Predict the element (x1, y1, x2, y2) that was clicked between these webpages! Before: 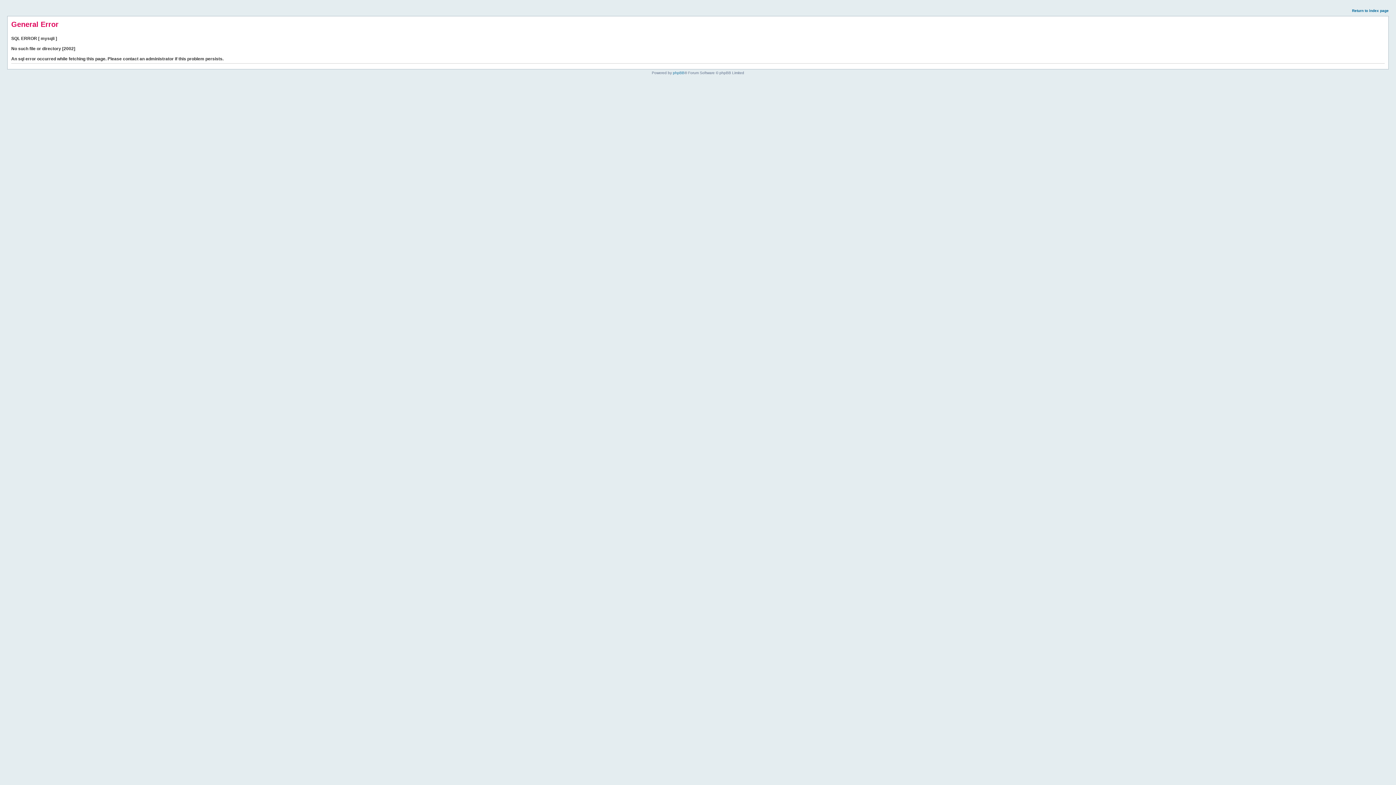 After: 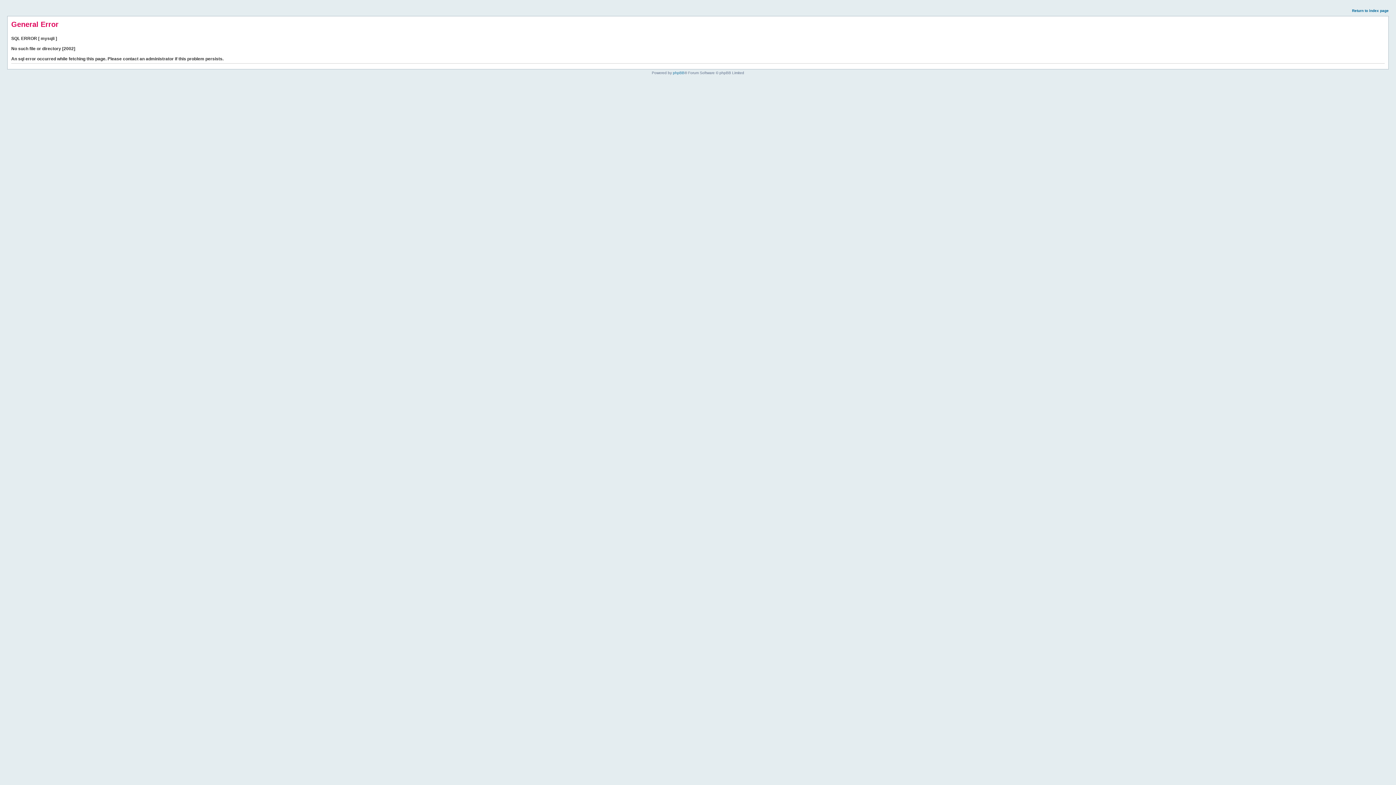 Action: label: Return to index page bbox: (1352, 8, 1389, 12)